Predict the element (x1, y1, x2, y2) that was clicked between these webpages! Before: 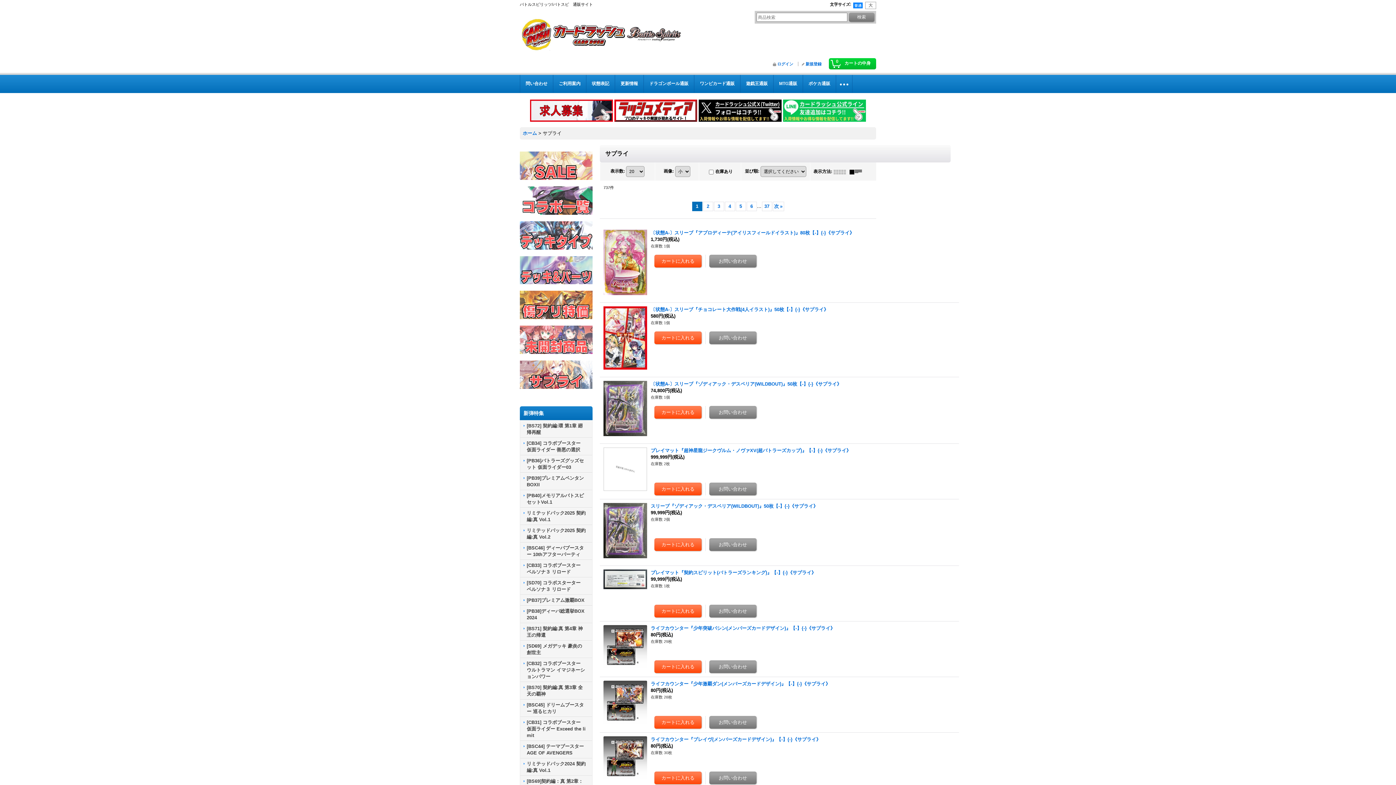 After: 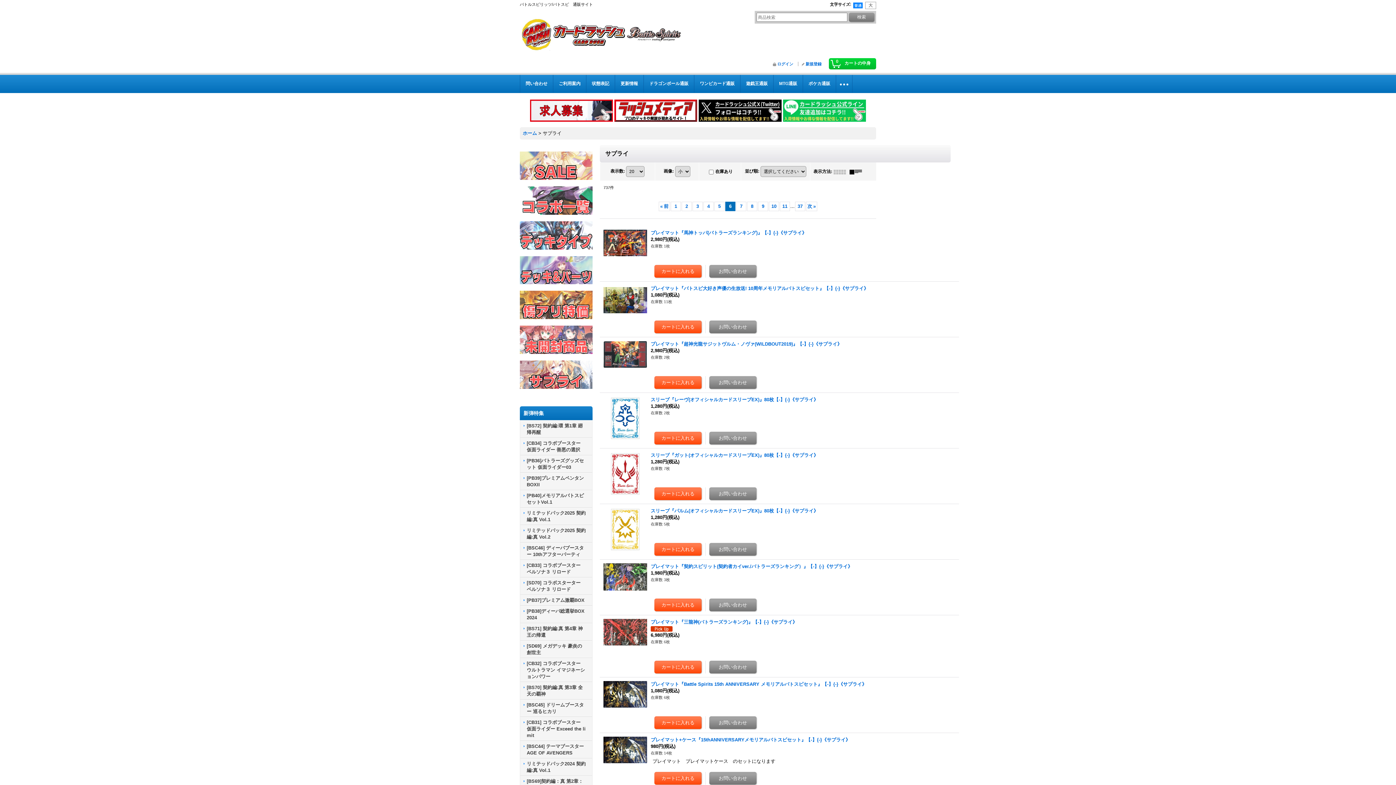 Action: bbox: (746, 201, 756, 211) label: 6